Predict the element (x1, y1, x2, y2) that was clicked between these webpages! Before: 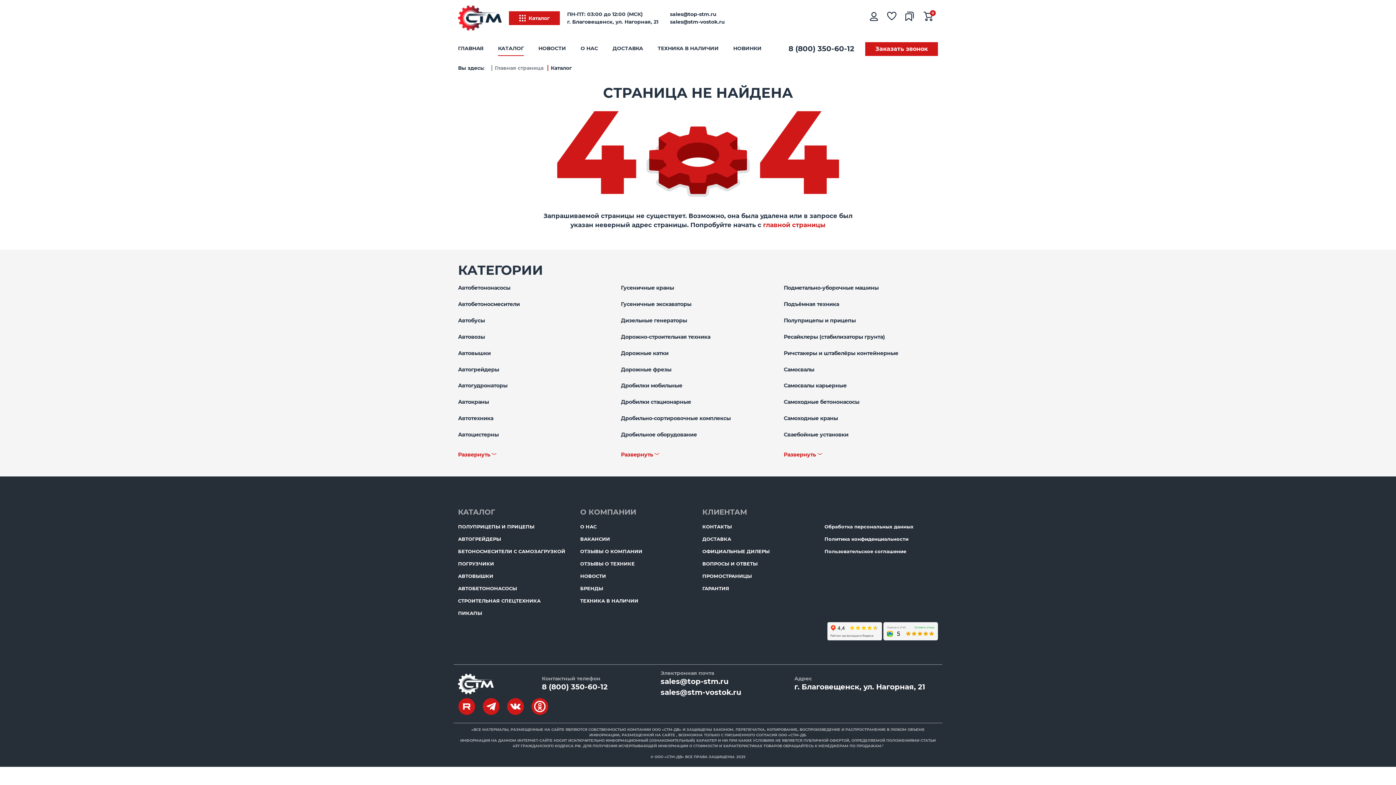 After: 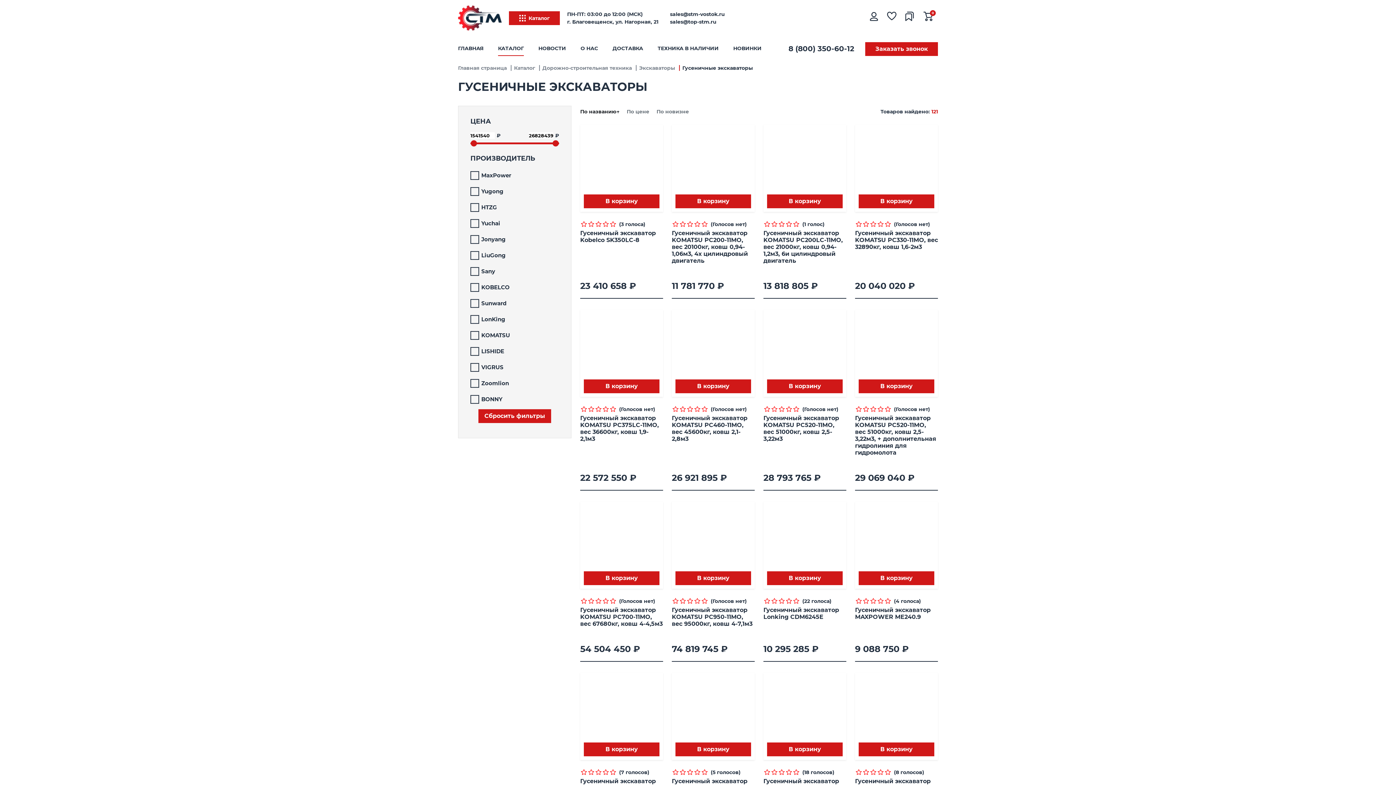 Action: bbox: (621, 301, 775, 317) label: Гусеничные экскаваторы